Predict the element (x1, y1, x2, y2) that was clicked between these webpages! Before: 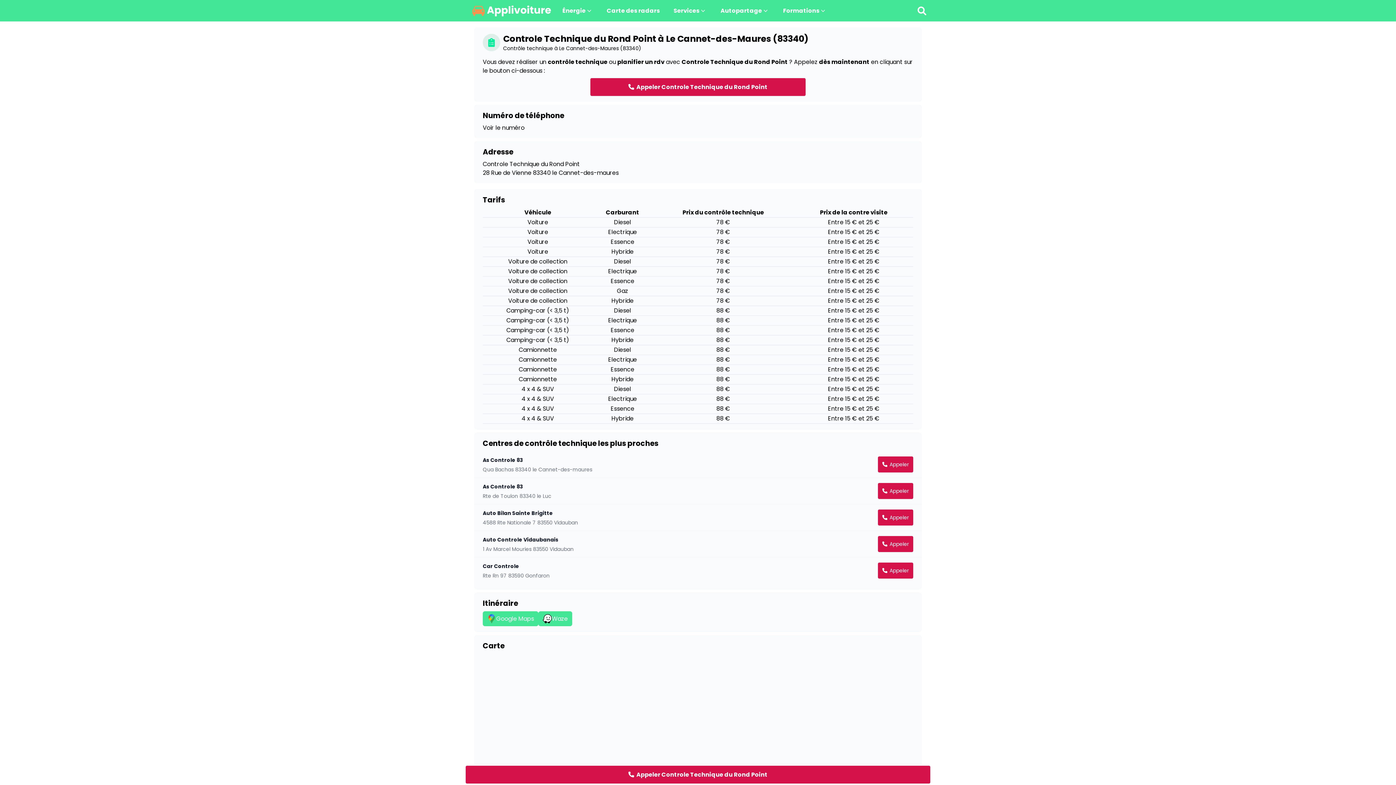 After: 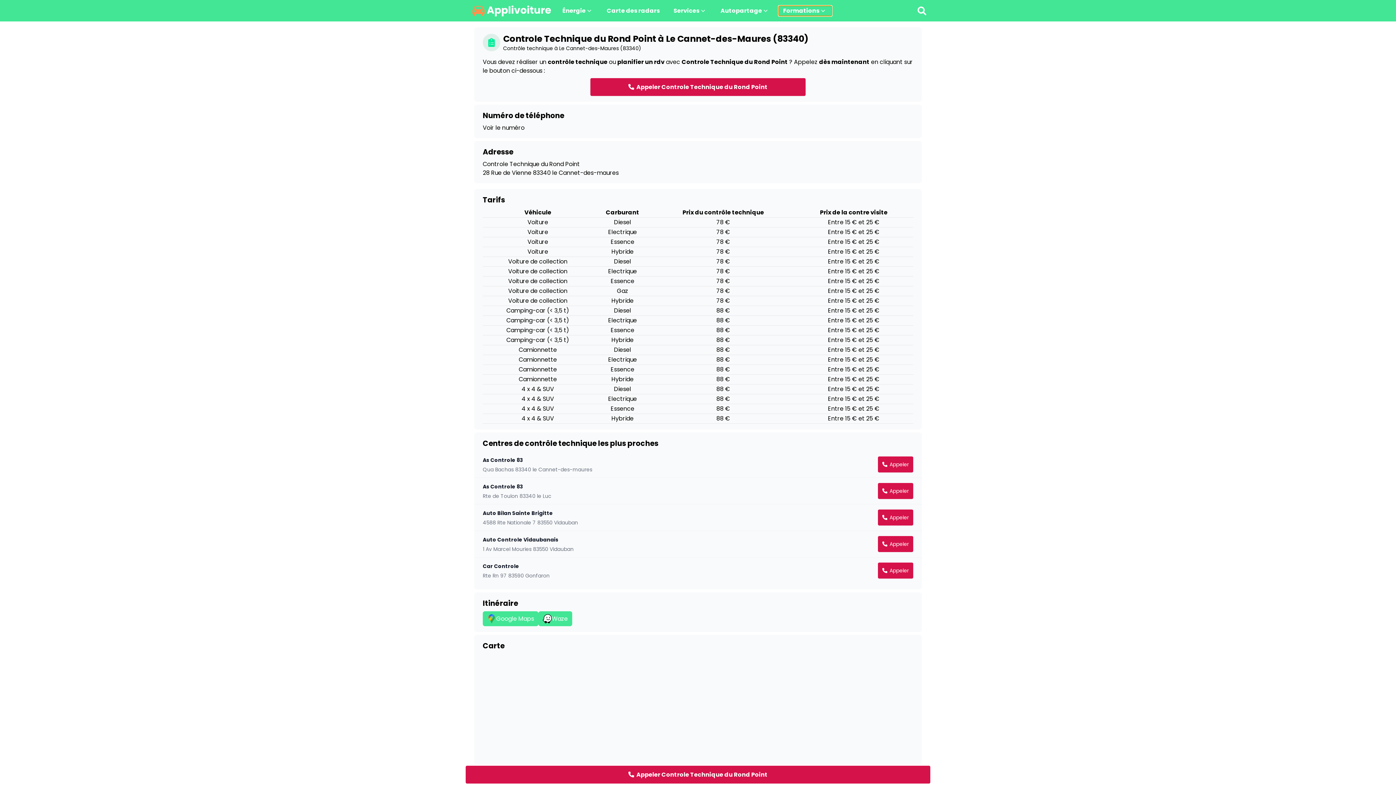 Action: bbox: (778, 5, 832, 15) label: Formations